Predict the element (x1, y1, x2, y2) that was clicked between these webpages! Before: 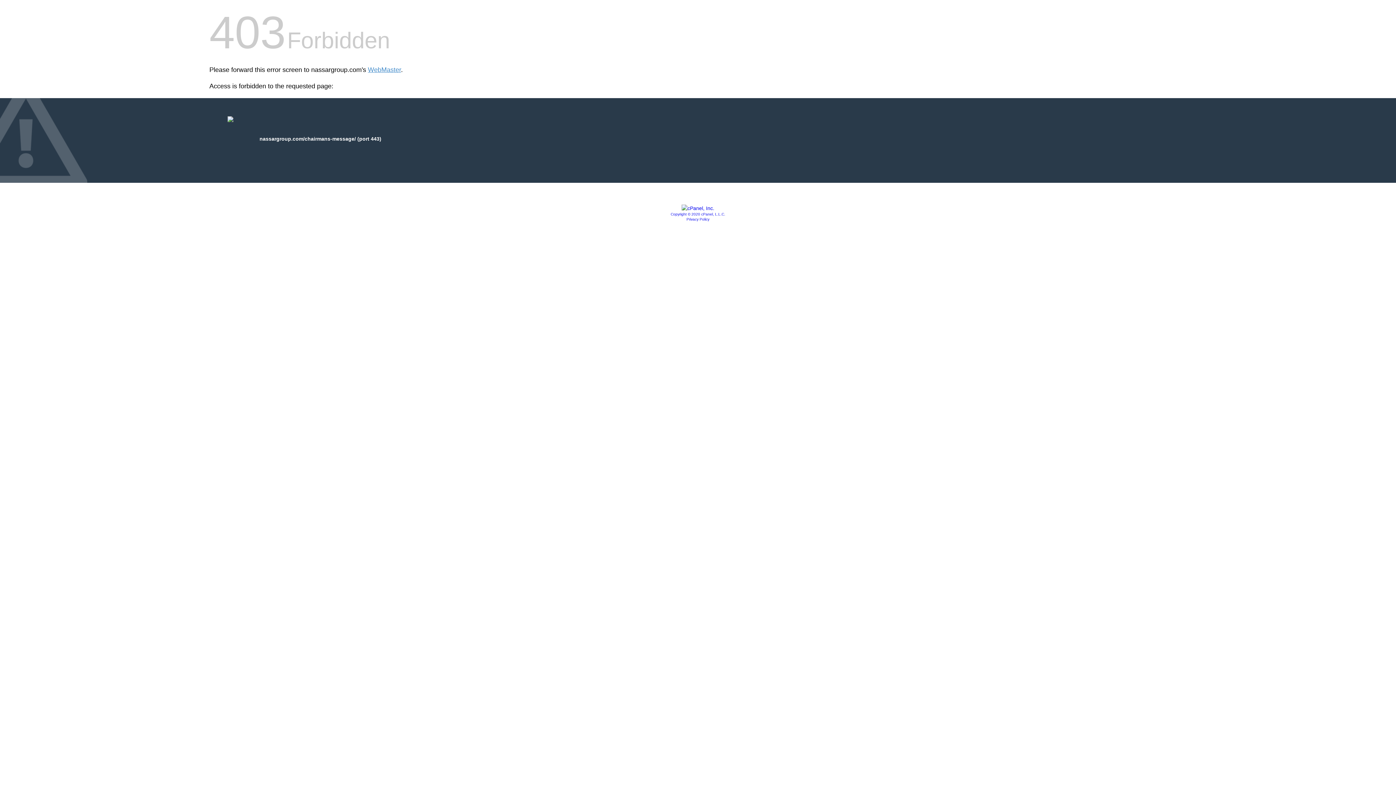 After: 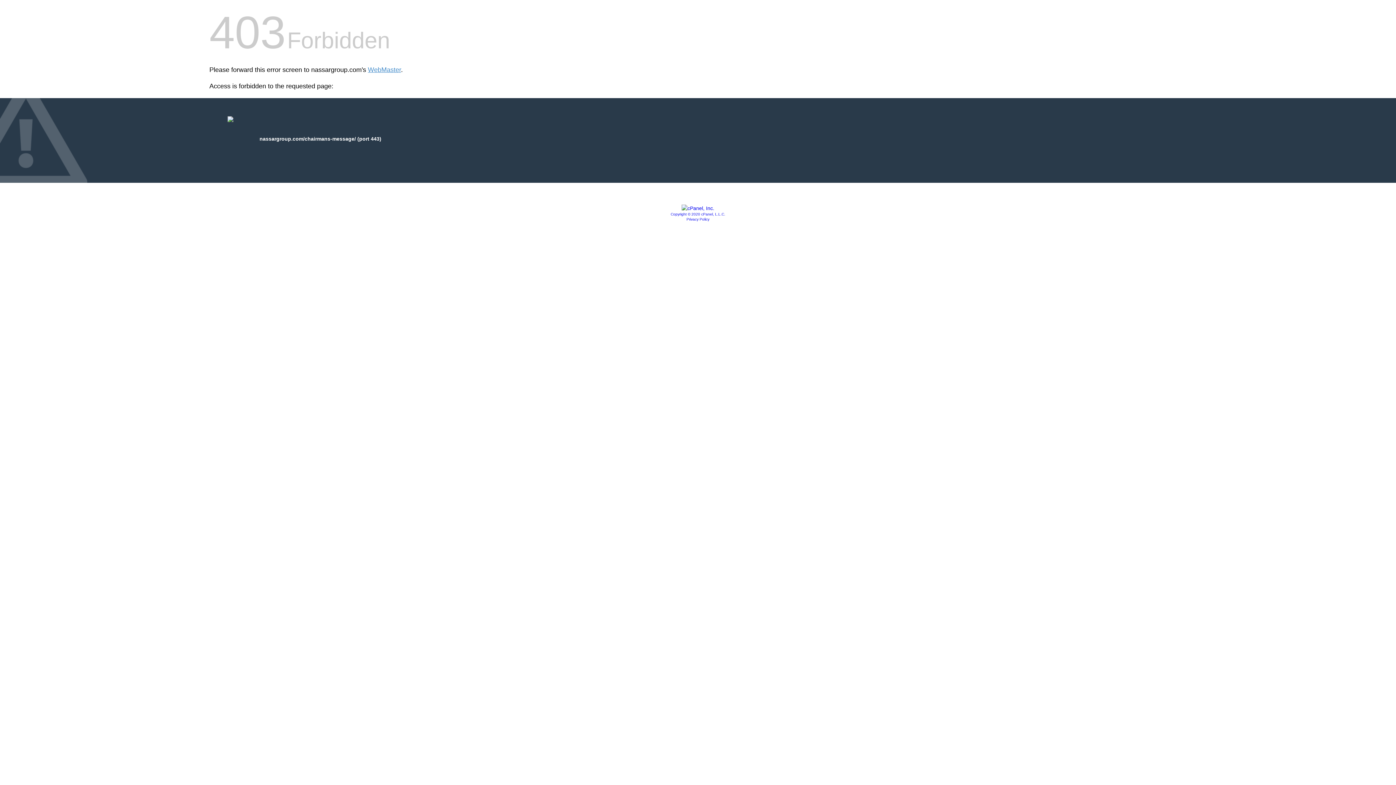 Action: bbox: (686, 217, 709, 221) label: Privacy Policy